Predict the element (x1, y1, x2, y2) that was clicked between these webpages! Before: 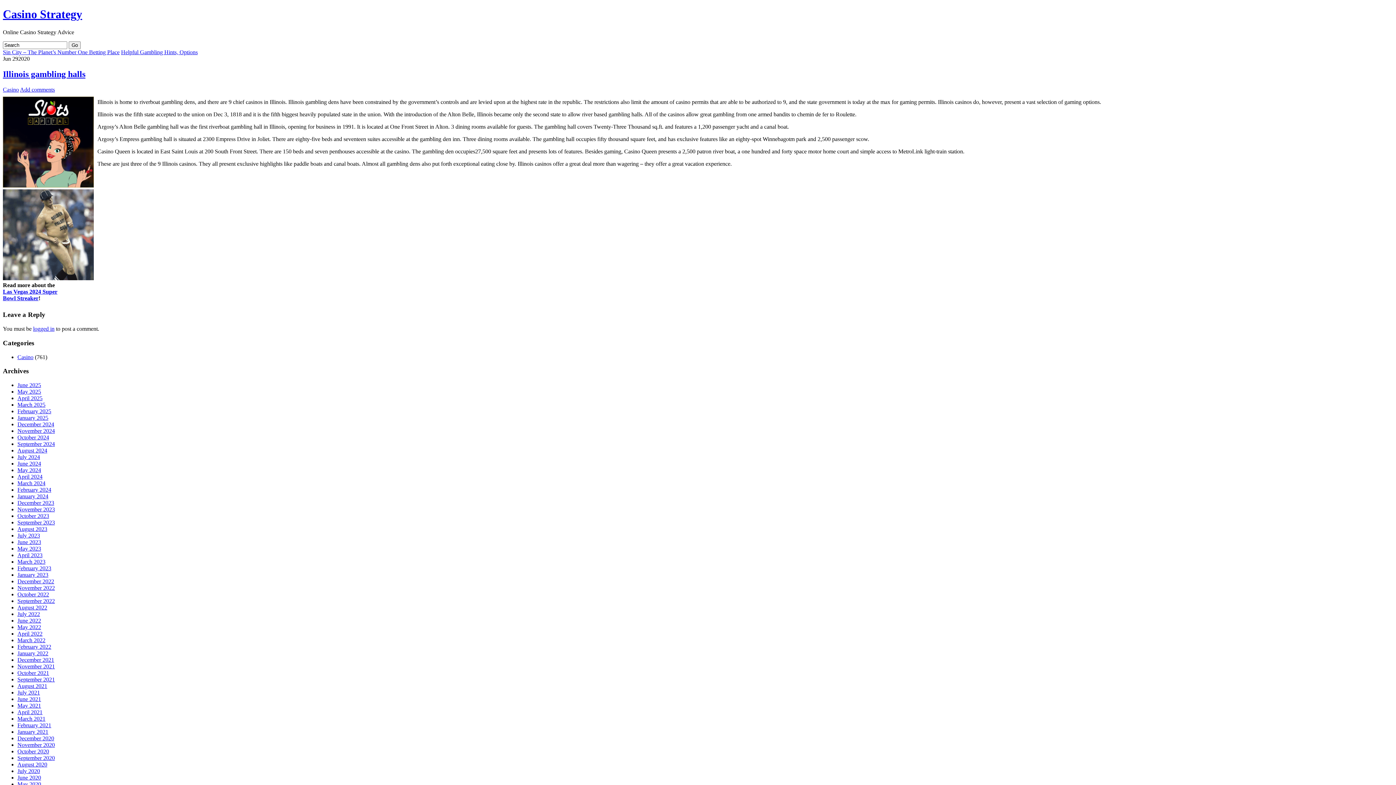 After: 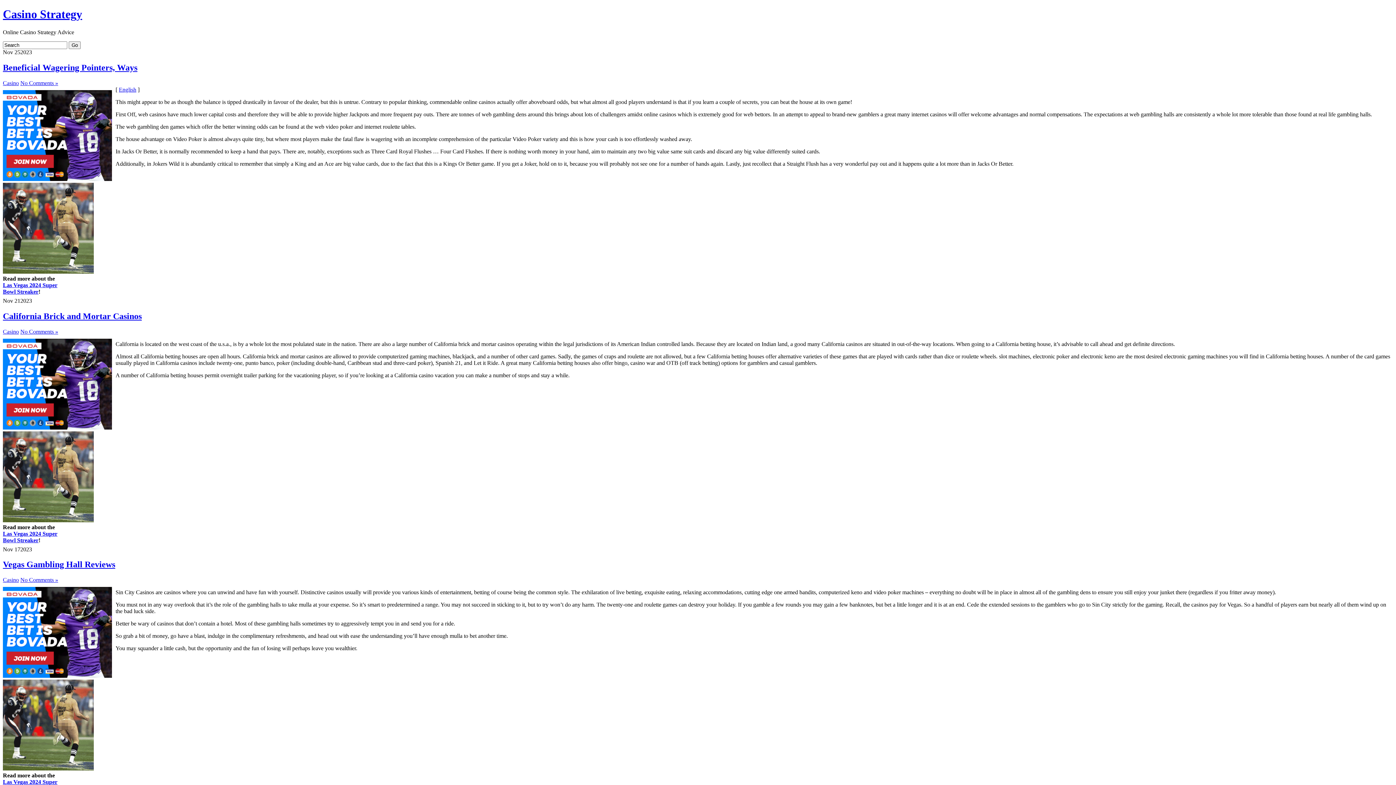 Action: label: November 2023 bbox: (17, 506, 54, 512)